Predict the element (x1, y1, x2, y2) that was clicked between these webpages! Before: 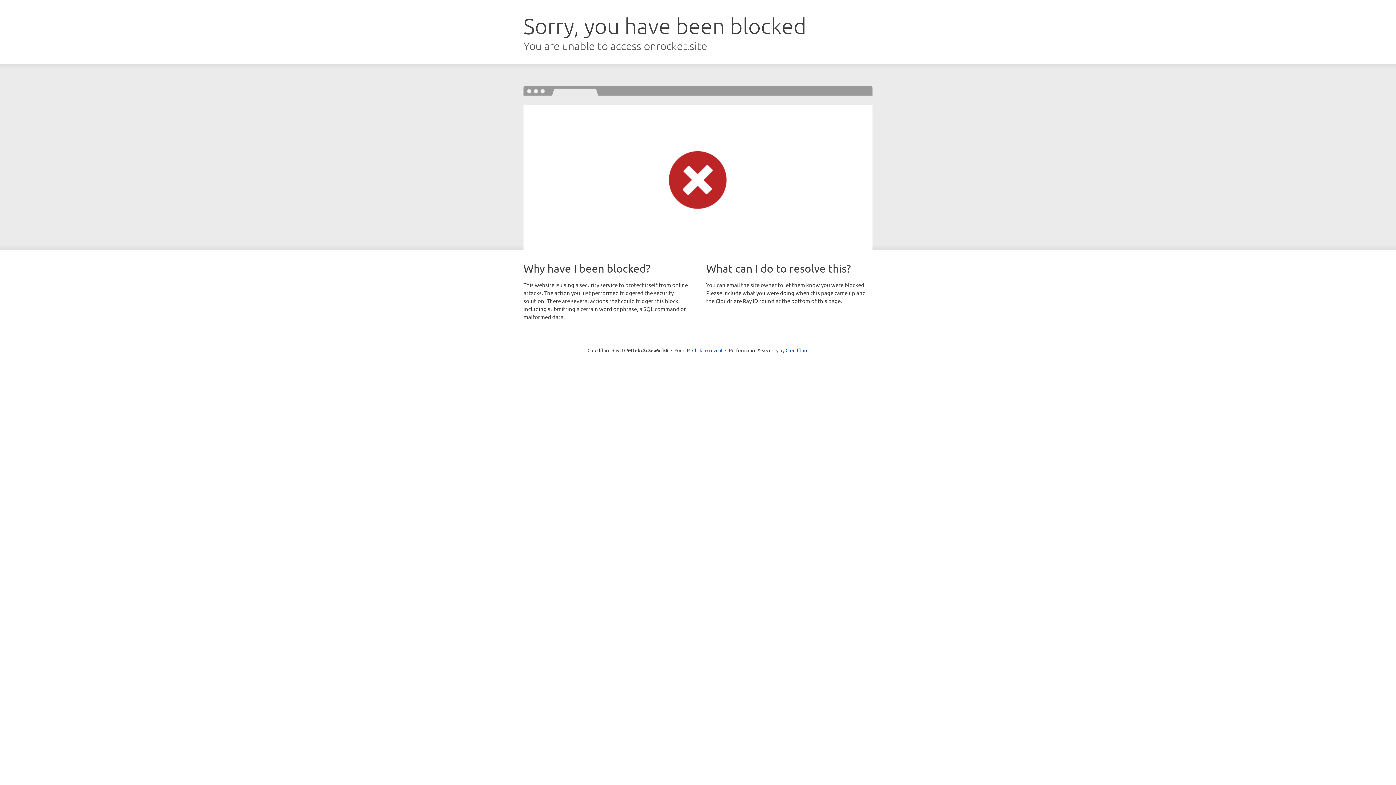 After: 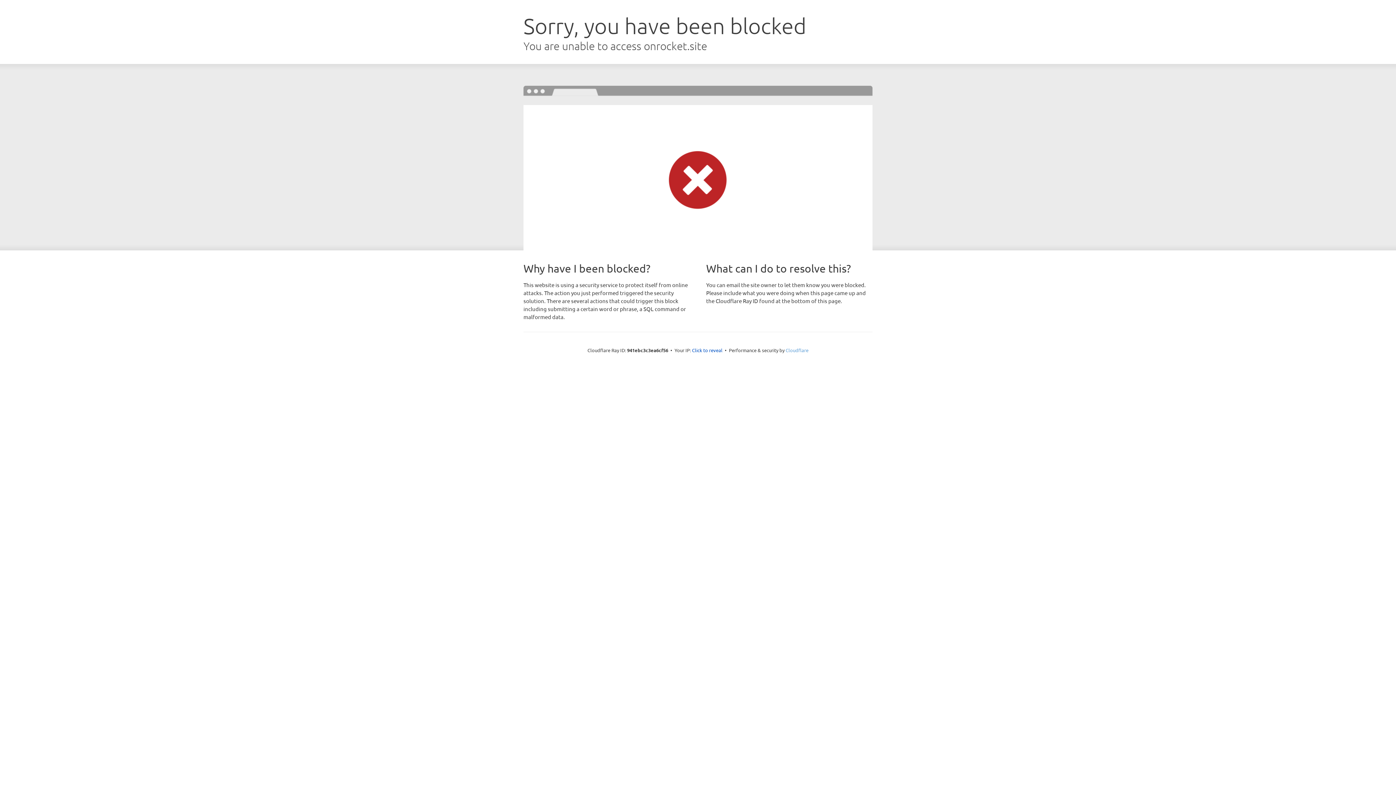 Action: bbox: (785, 347, 808, 353) label: Cloudflare